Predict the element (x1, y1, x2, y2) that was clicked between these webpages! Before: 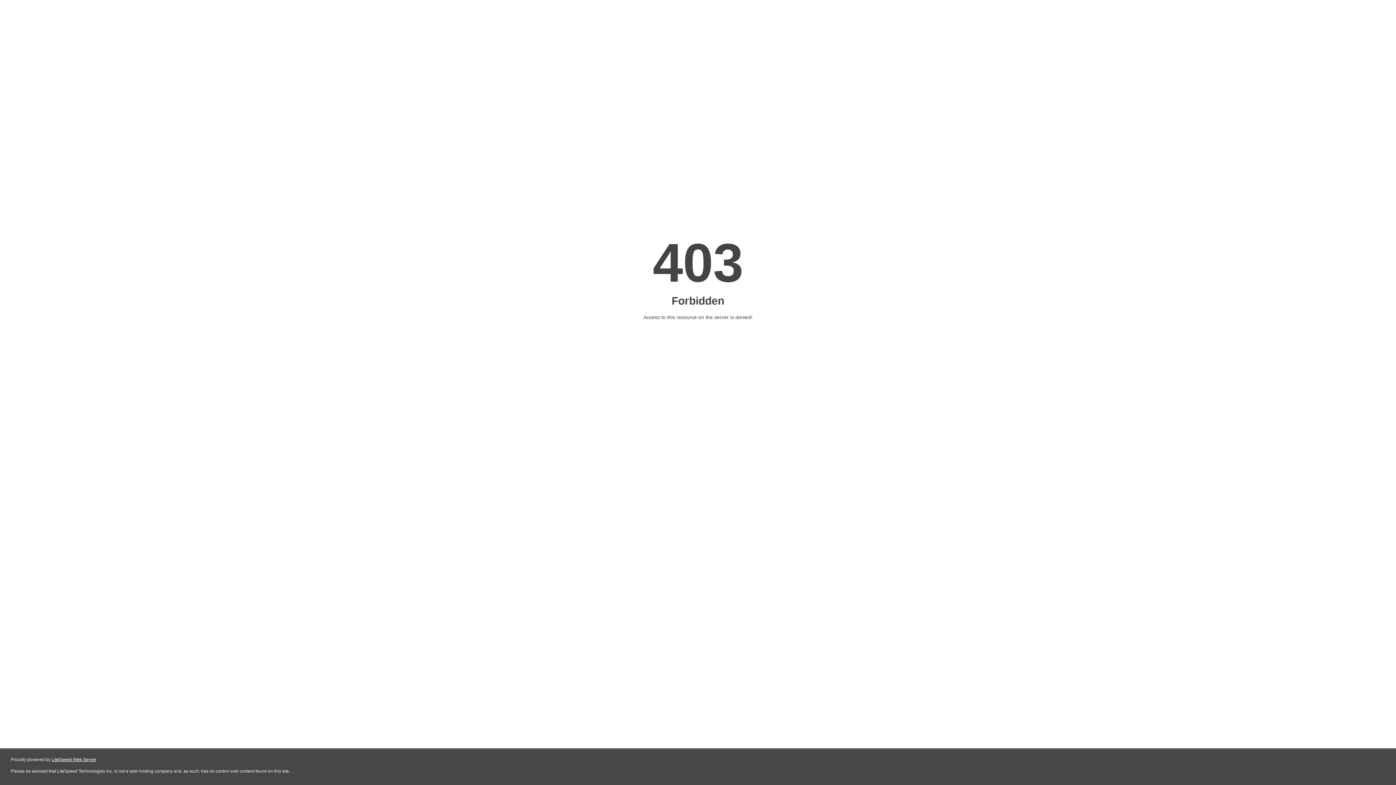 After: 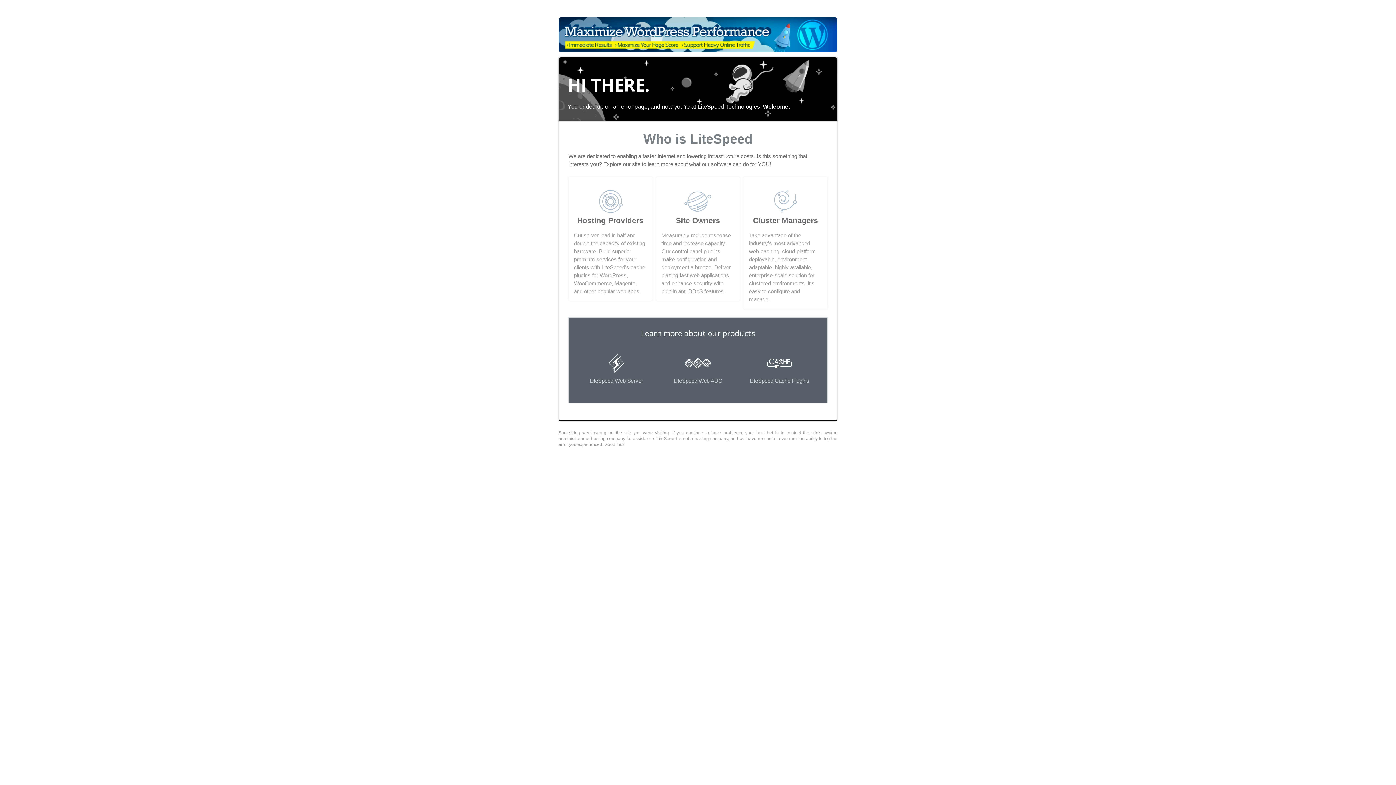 Action: label: LiteSpeed Web Server bbox: (51, 757, 96, 762)